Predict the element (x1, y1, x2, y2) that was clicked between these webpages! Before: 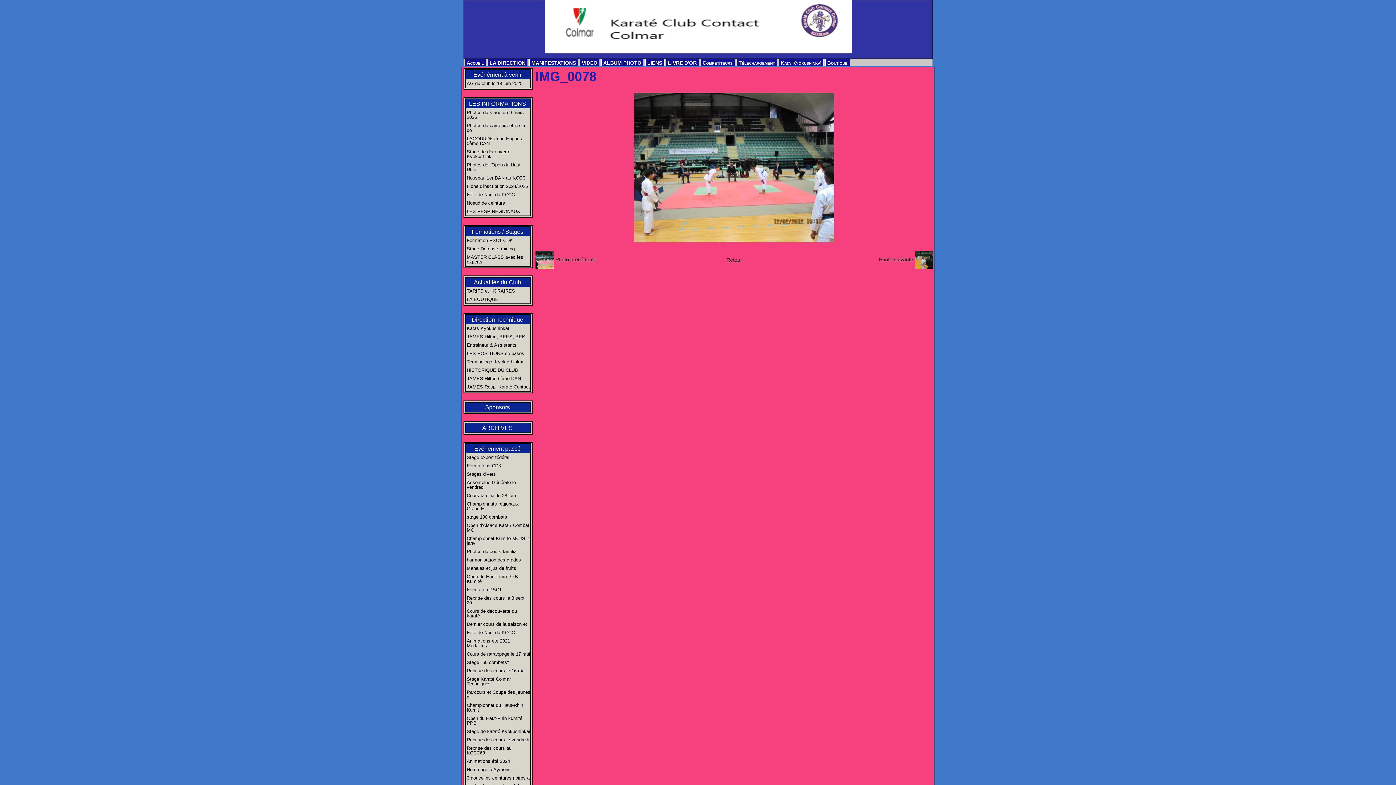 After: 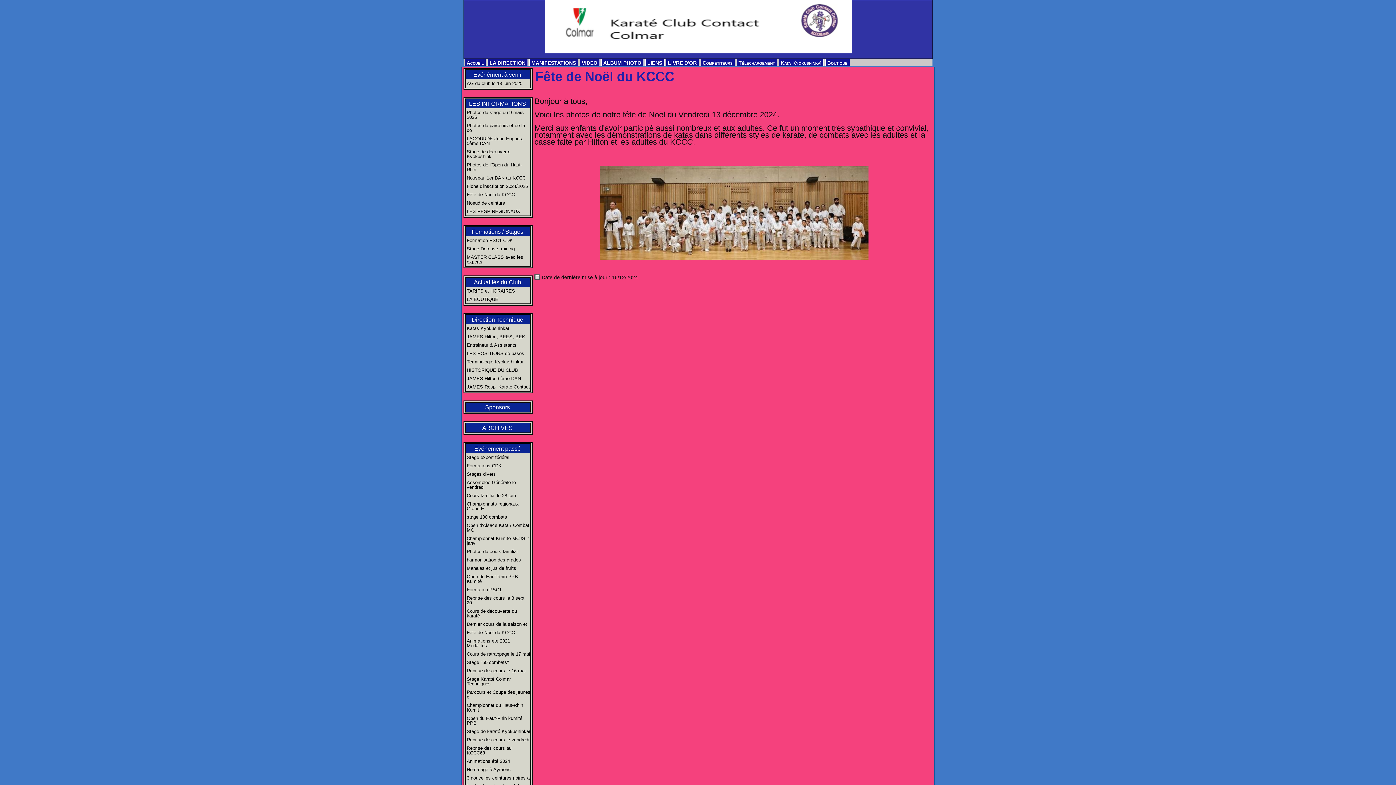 Action: label: Fête de Noël du KCCC bbox: (465, 190, 530, 198)